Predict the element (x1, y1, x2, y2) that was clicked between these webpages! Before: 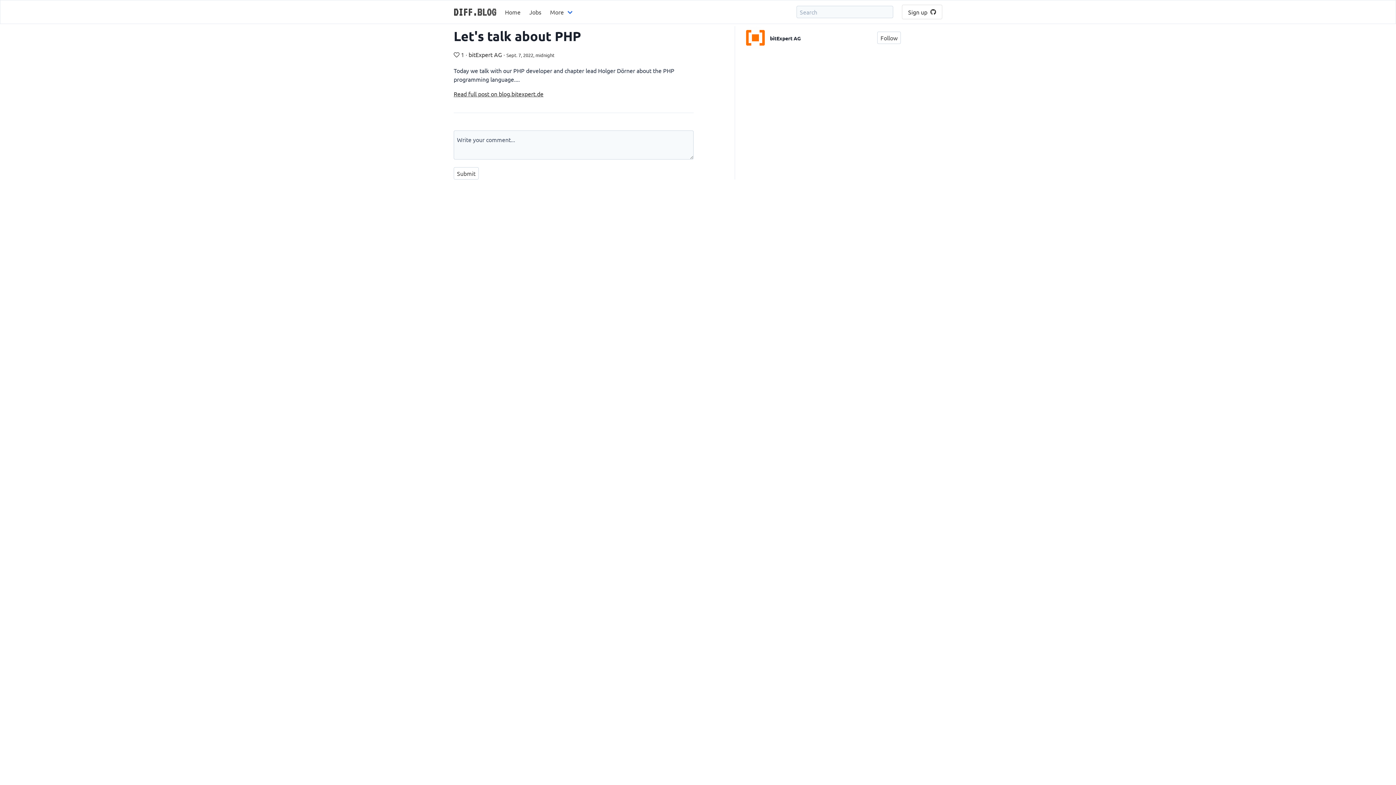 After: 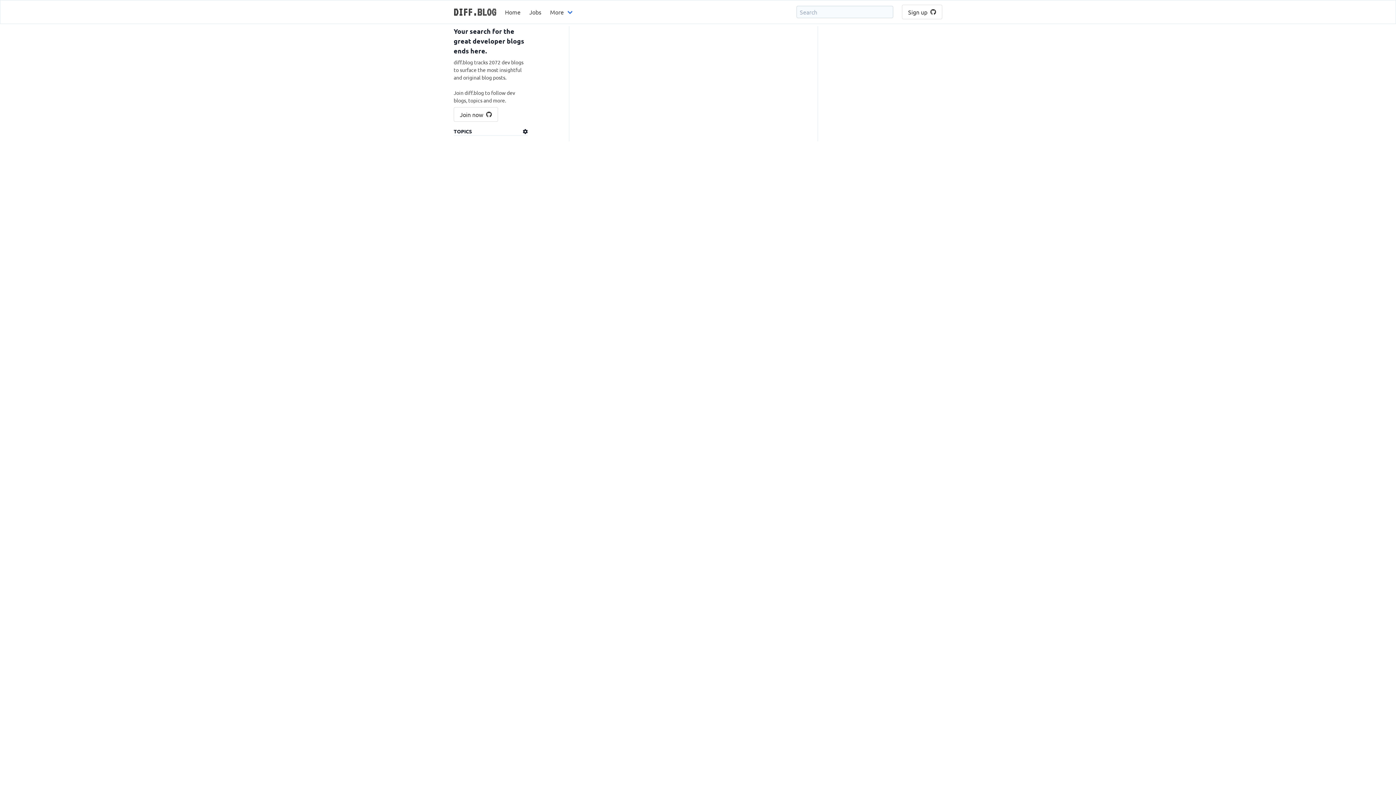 Action: bbox: (449, 0, 500, 23) label: DIFF.BLOG